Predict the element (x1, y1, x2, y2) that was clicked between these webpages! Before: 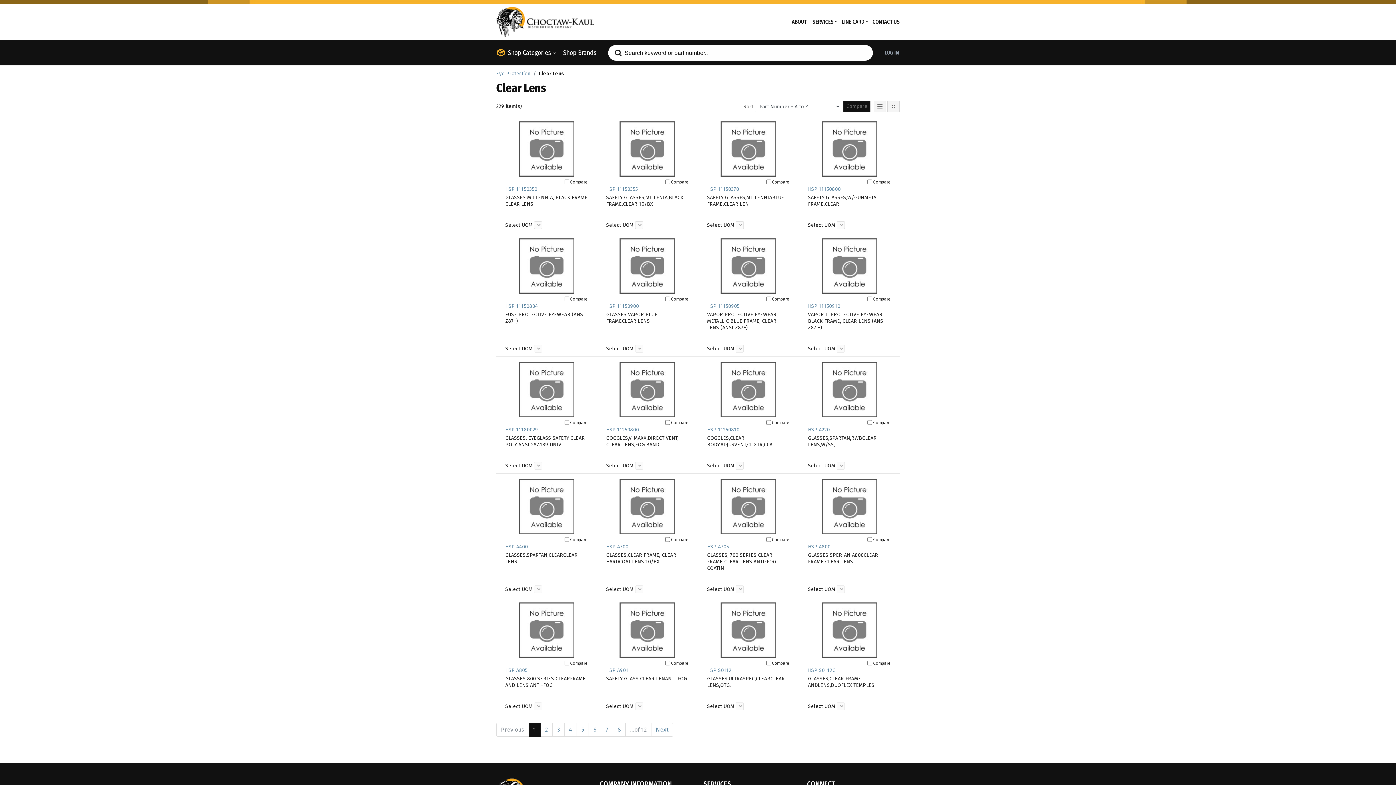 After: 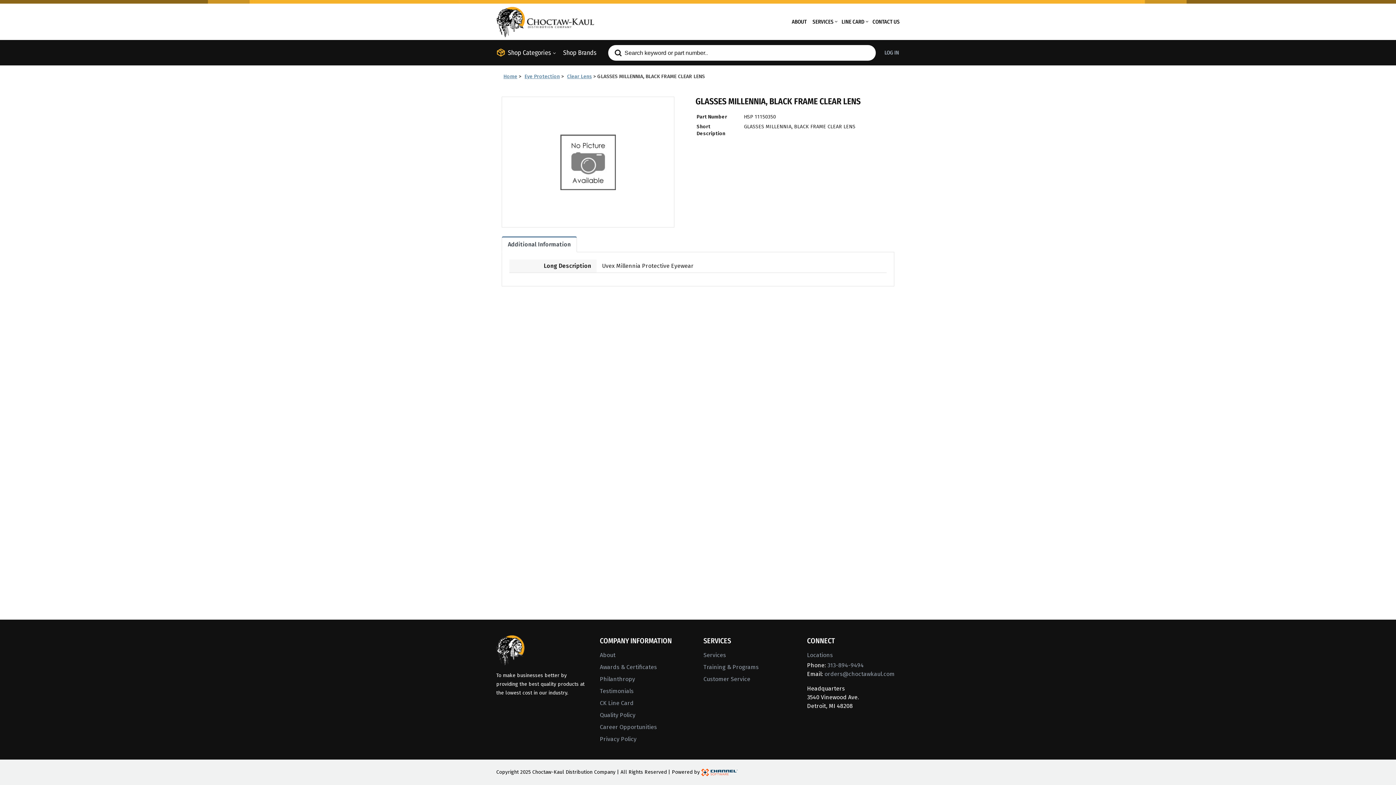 Action: bbox: (505, 186, 537, 192) label: HSP 11150350